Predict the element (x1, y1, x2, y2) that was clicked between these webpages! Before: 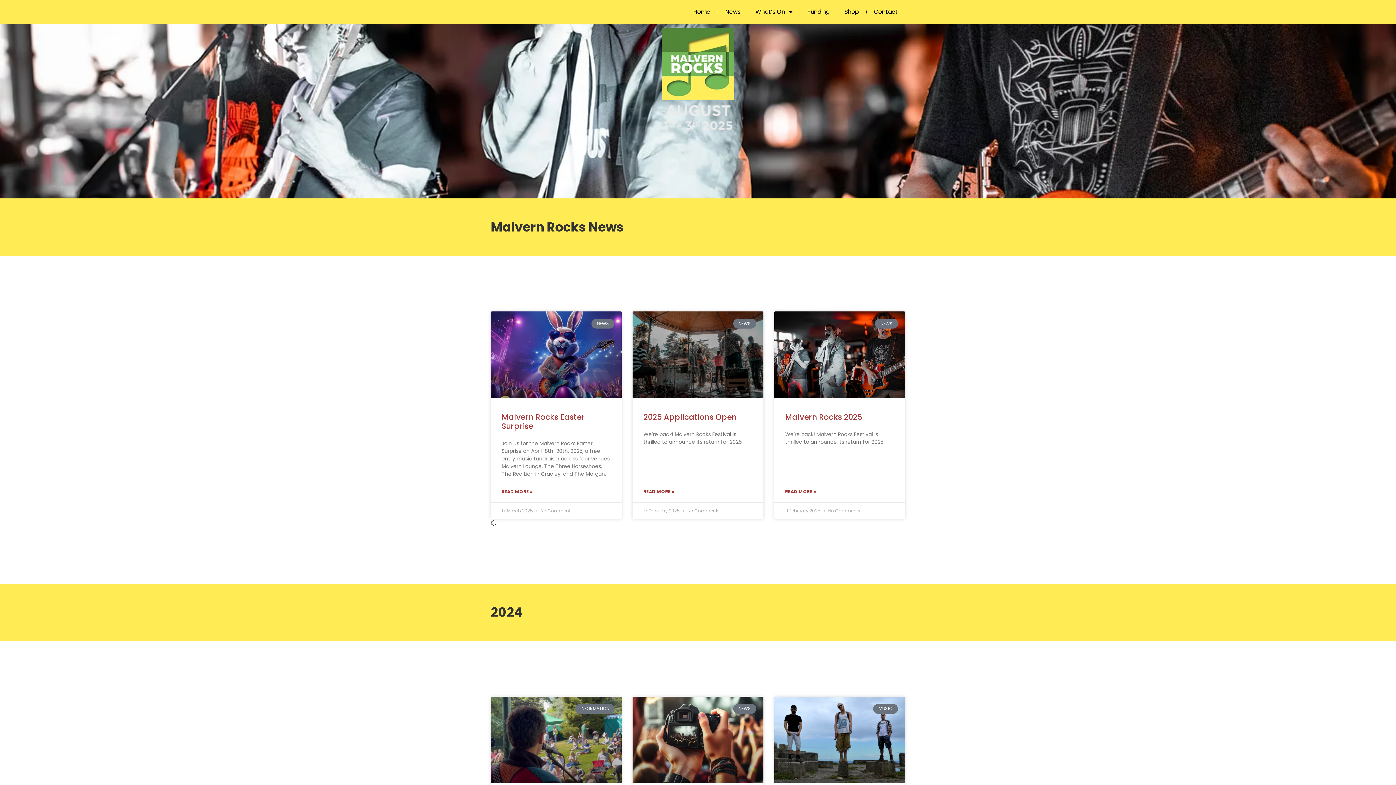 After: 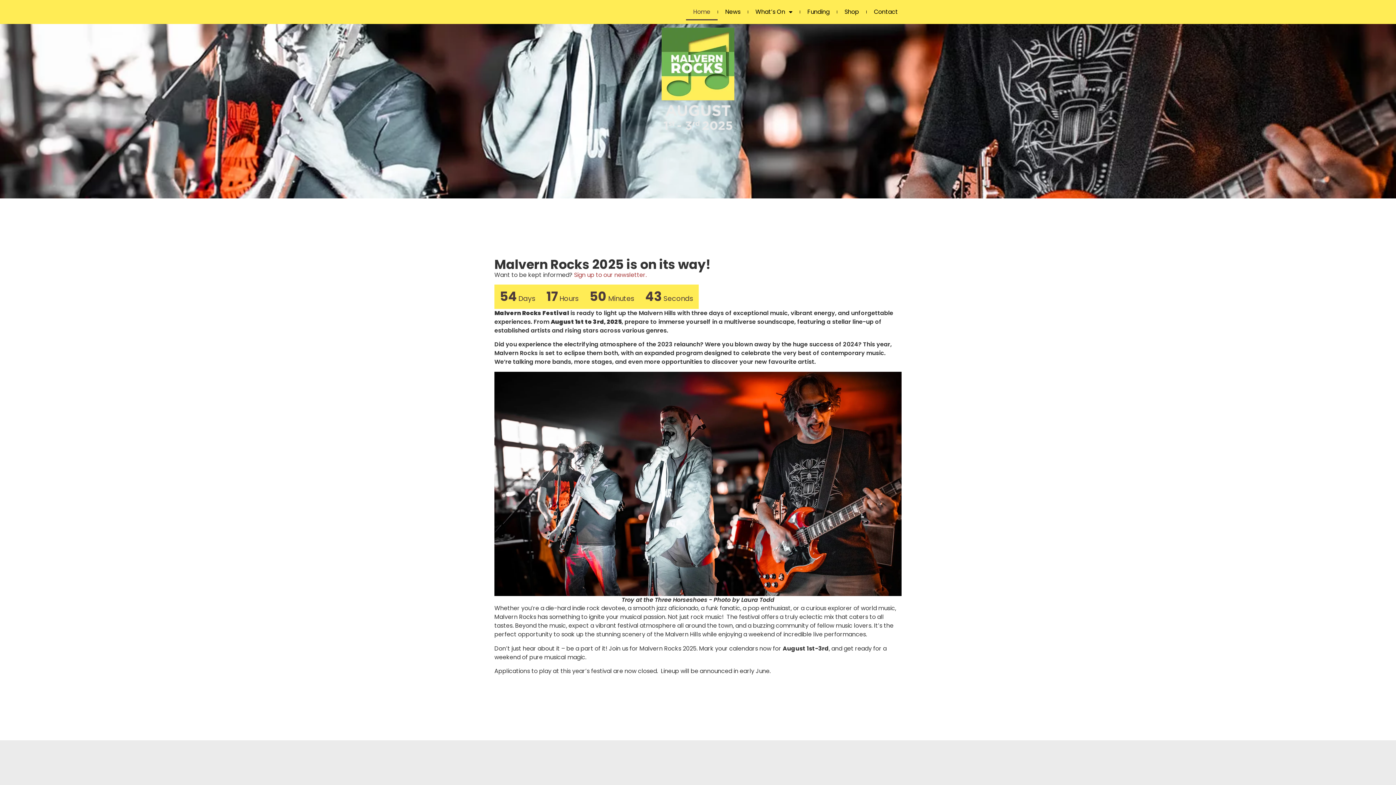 Action: label: Home bbox: (686, 3, 717, 20)